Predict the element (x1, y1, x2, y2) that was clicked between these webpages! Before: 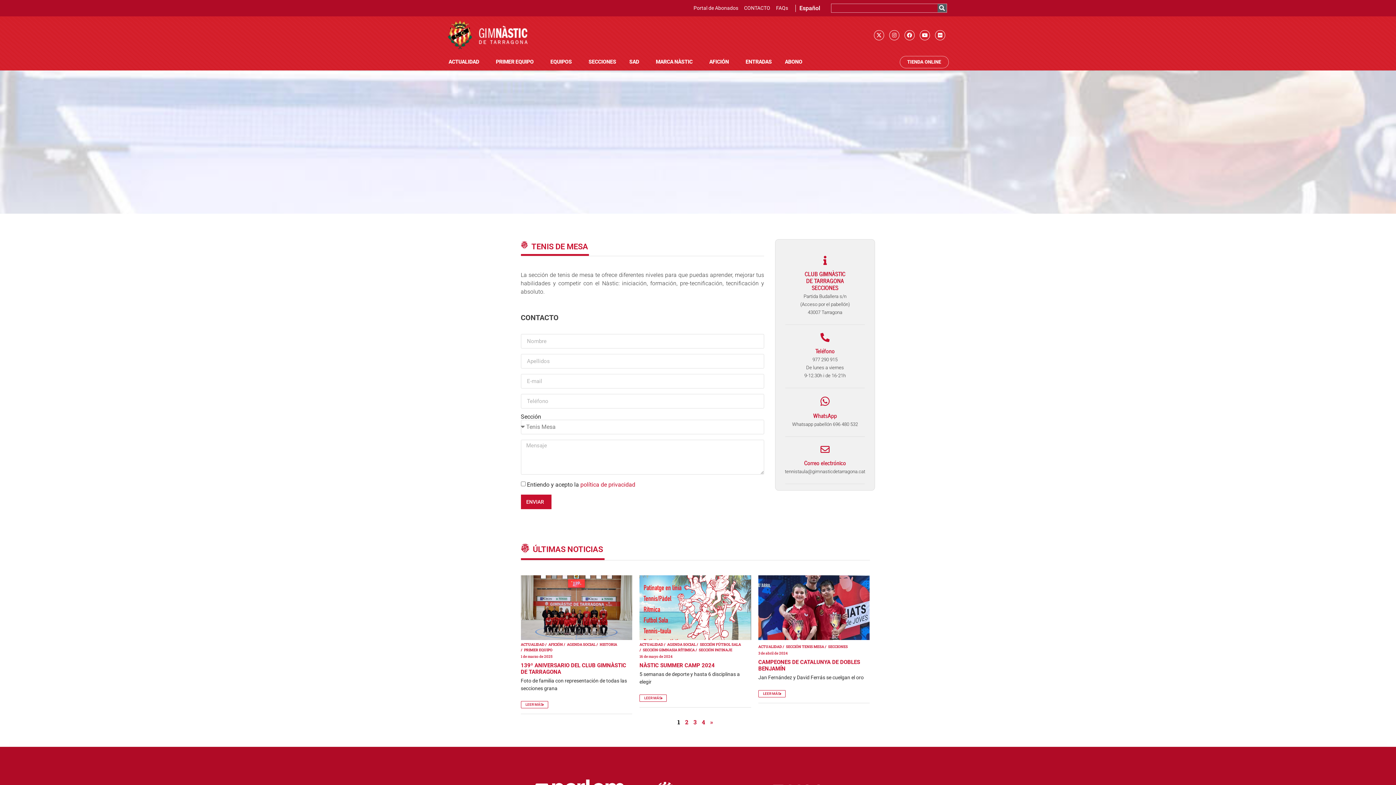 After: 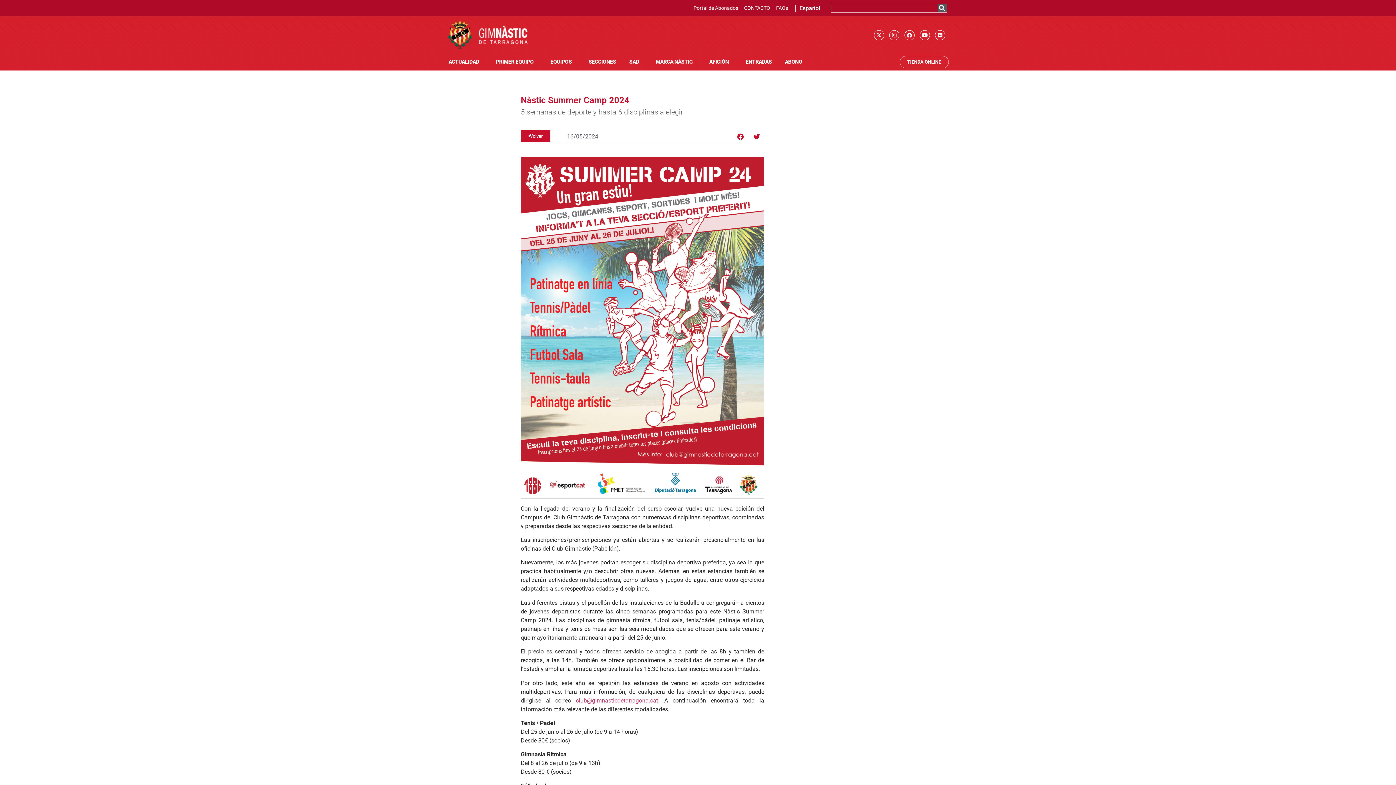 Action: bbox: (639, 695, 666, 702) label: Read more about Nàstic Summer Camp 2024